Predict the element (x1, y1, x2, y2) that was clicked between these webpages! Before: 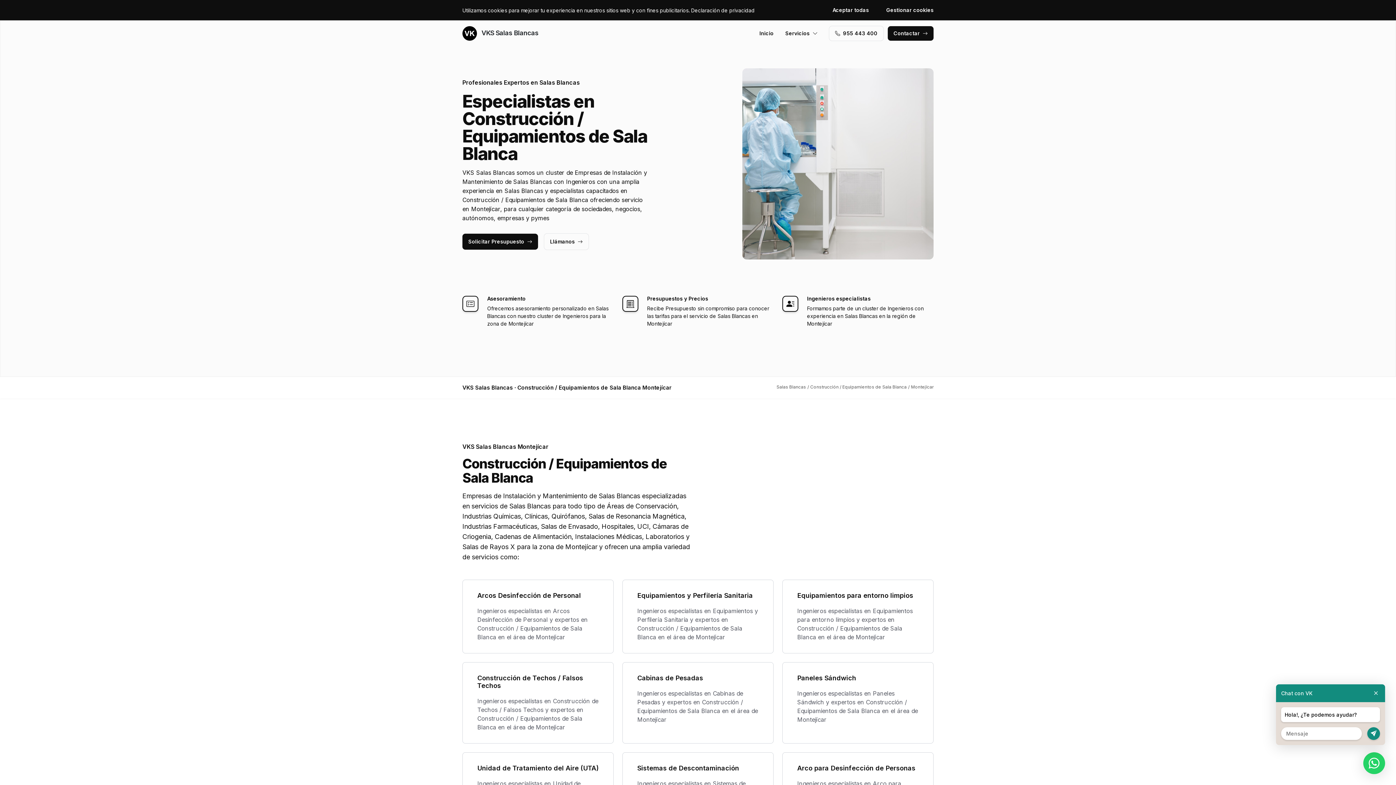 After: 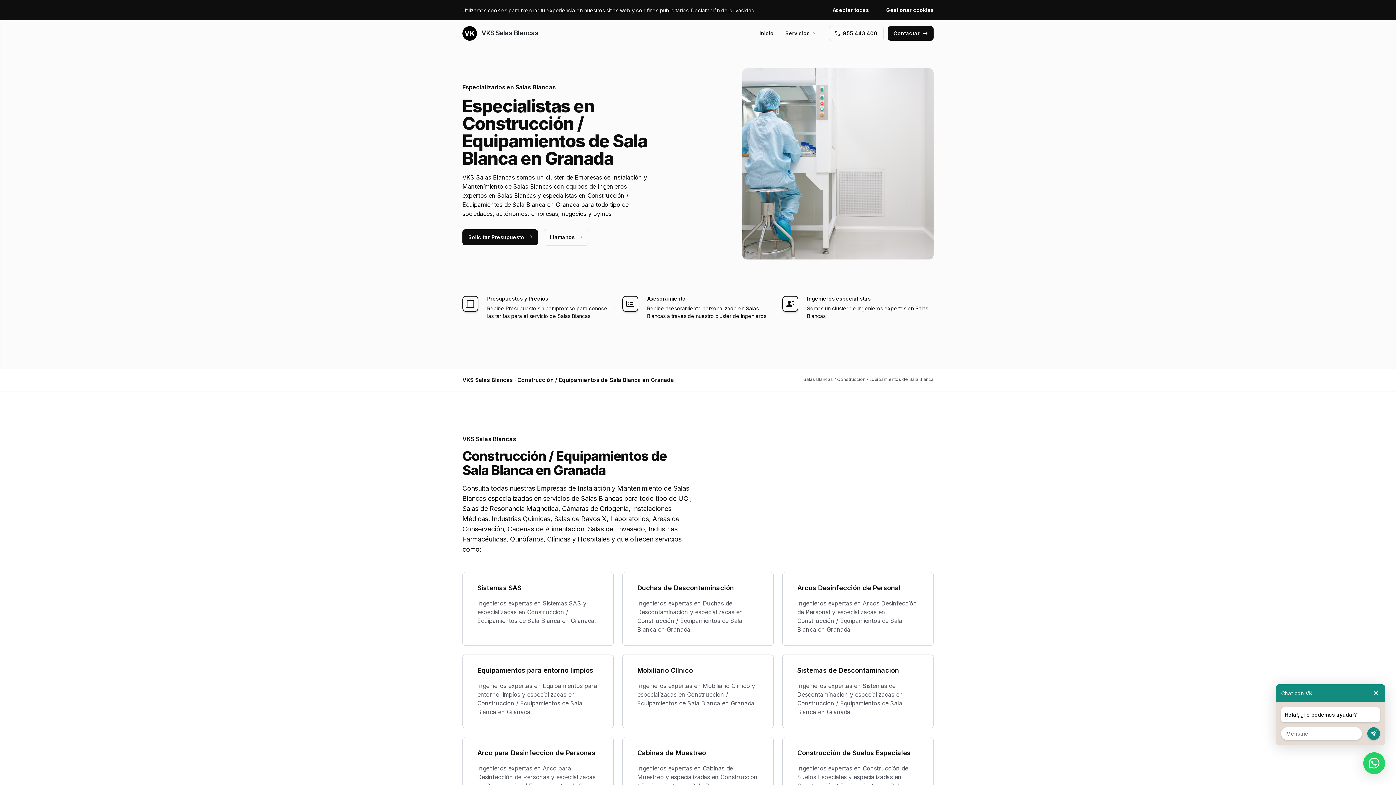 Action: bbox: (810, 384, 906, 389) label: Construcción / Equipamientos de Sala Blanca